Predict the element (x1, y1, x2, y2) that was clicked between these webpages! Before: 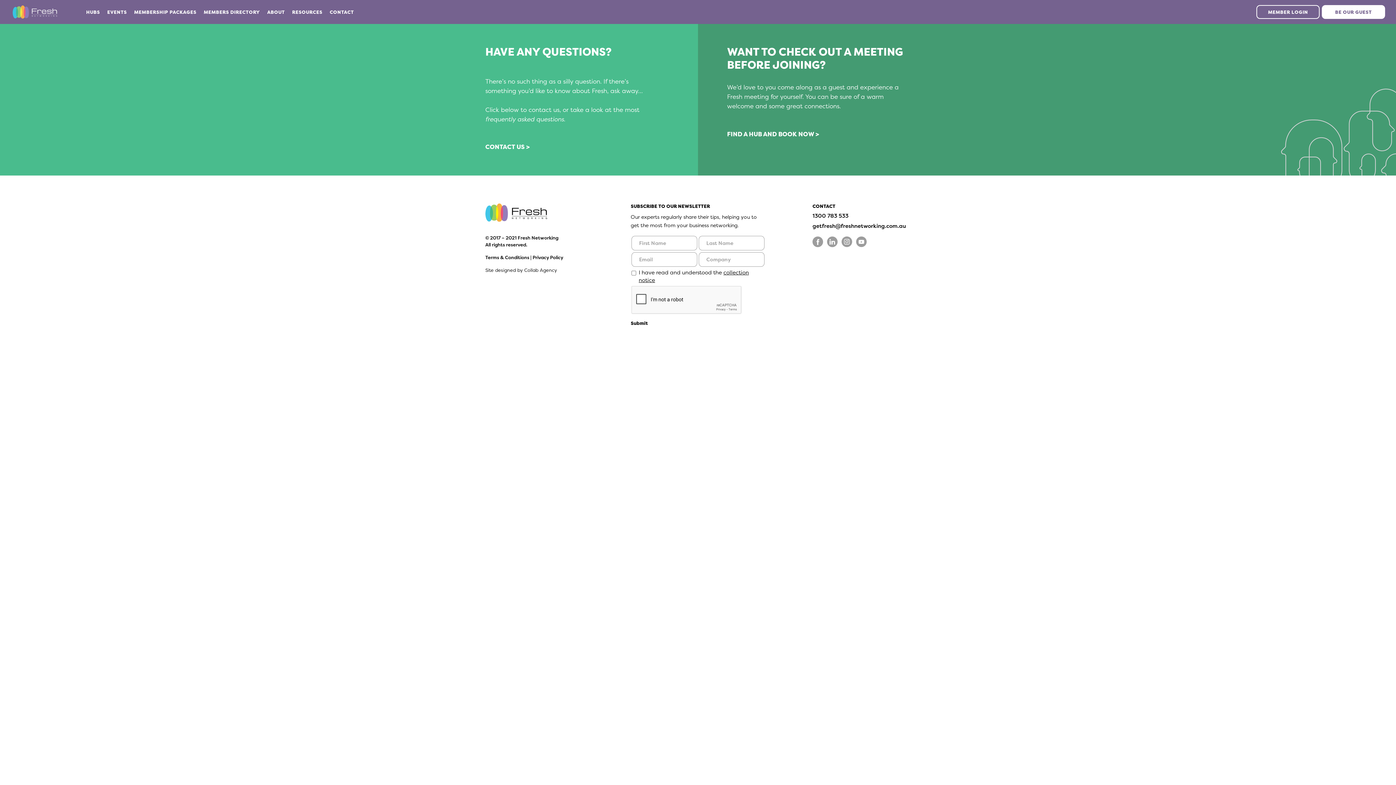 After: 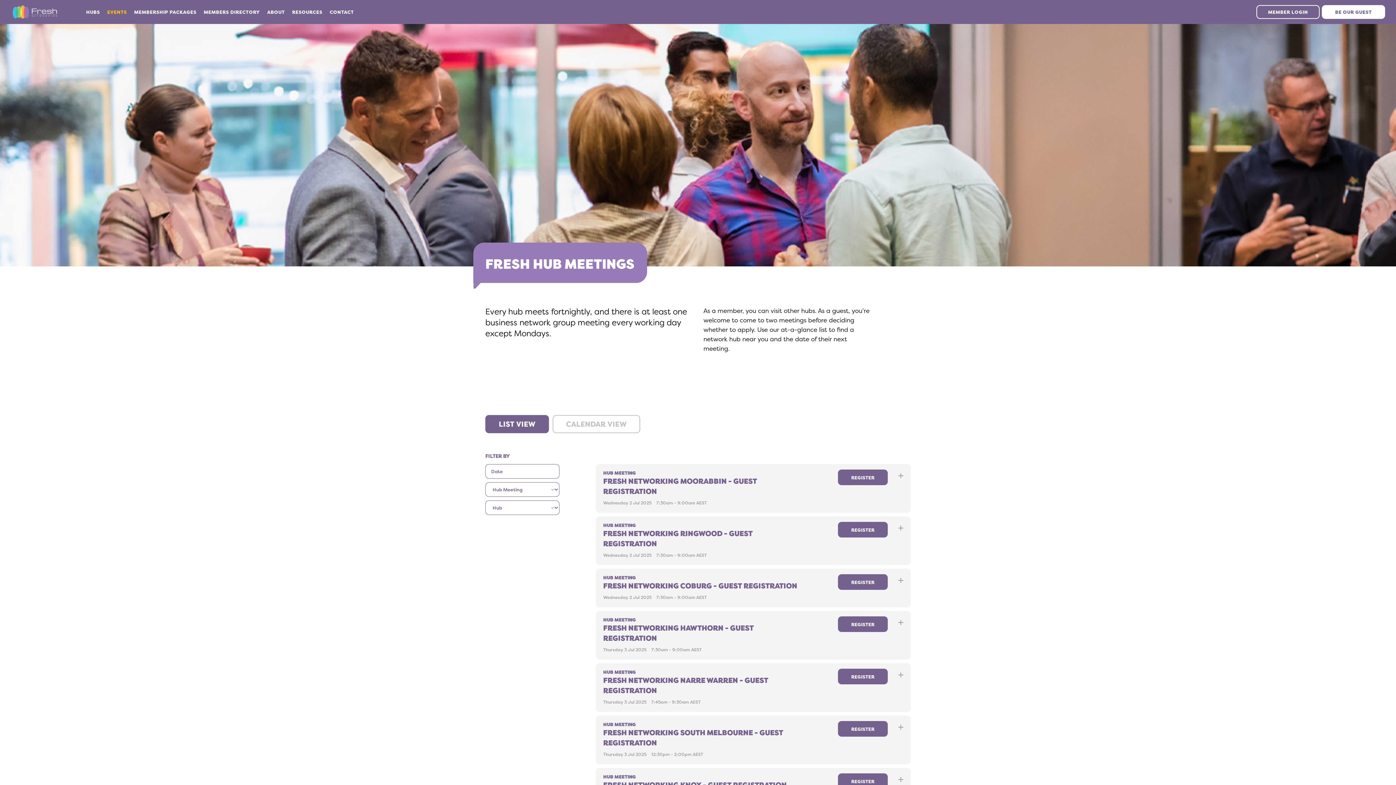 Action: label: FIND A HUB AND BOOK NOW > bbox: (727, 129, 819, 138)